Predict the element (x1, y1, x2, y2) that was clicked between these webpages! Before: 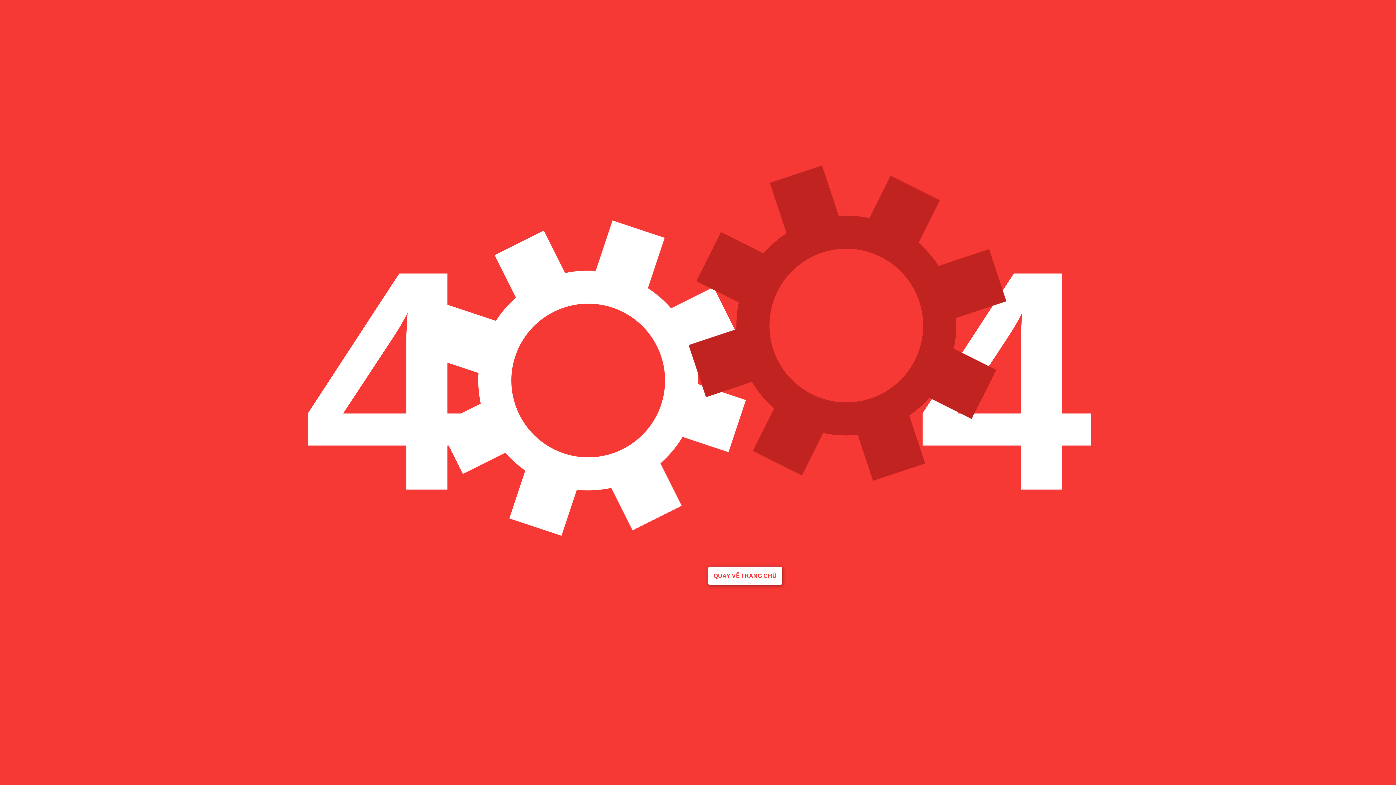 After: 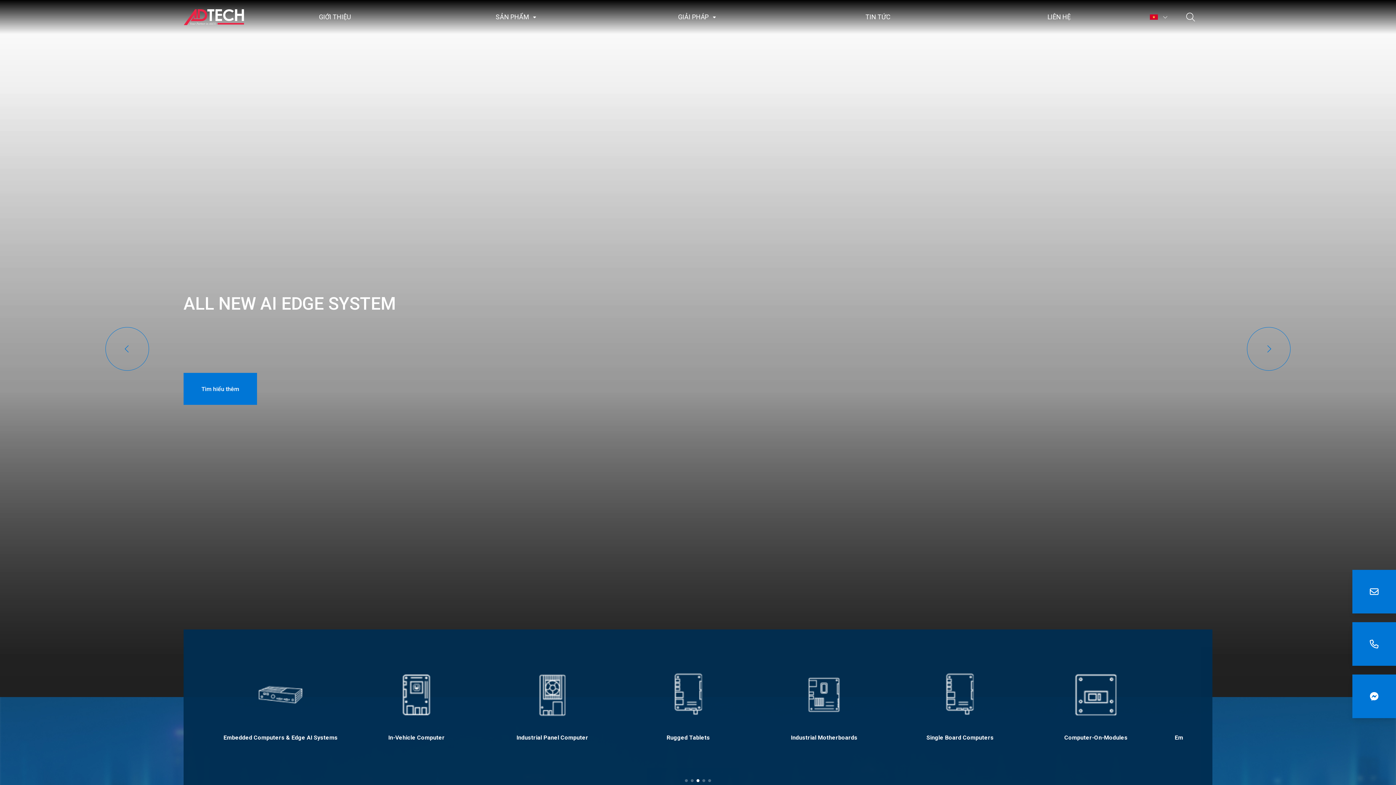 Action: label: QUAY VỀ TRANG CHỦ bbox: (708, 566, 782, 585)